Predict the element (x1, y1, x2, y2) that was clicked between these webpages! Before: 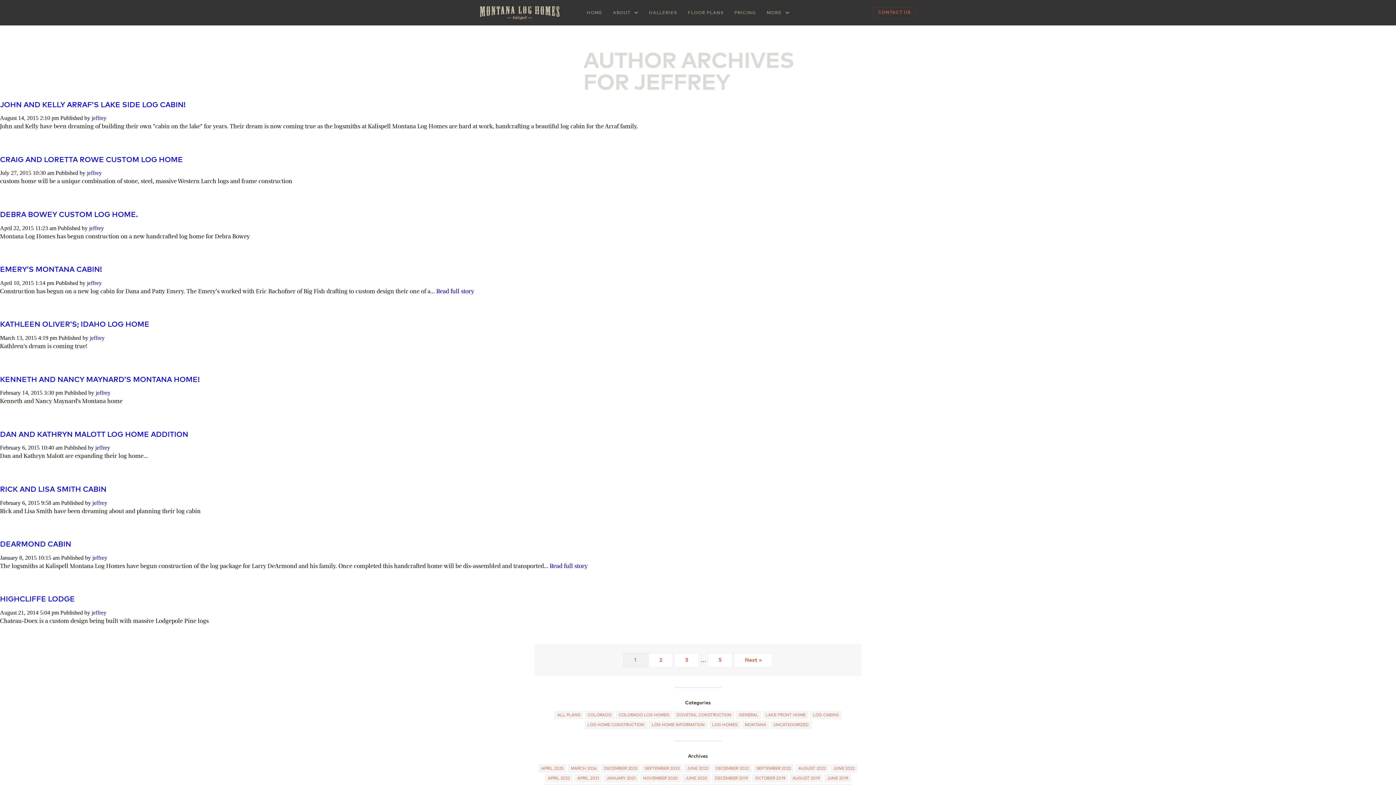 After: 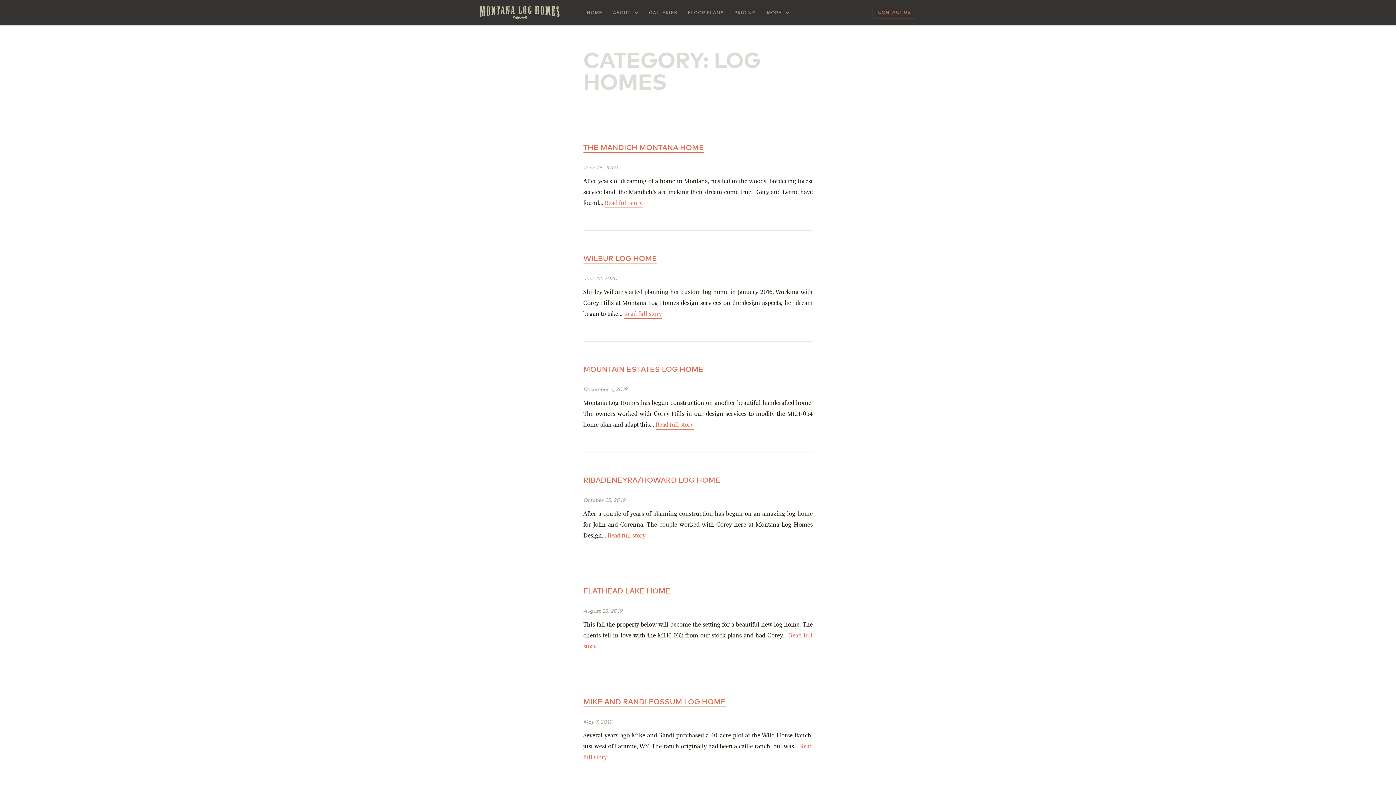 Action: bbox: (709, 721, 740, 729) label: LOG HOMES